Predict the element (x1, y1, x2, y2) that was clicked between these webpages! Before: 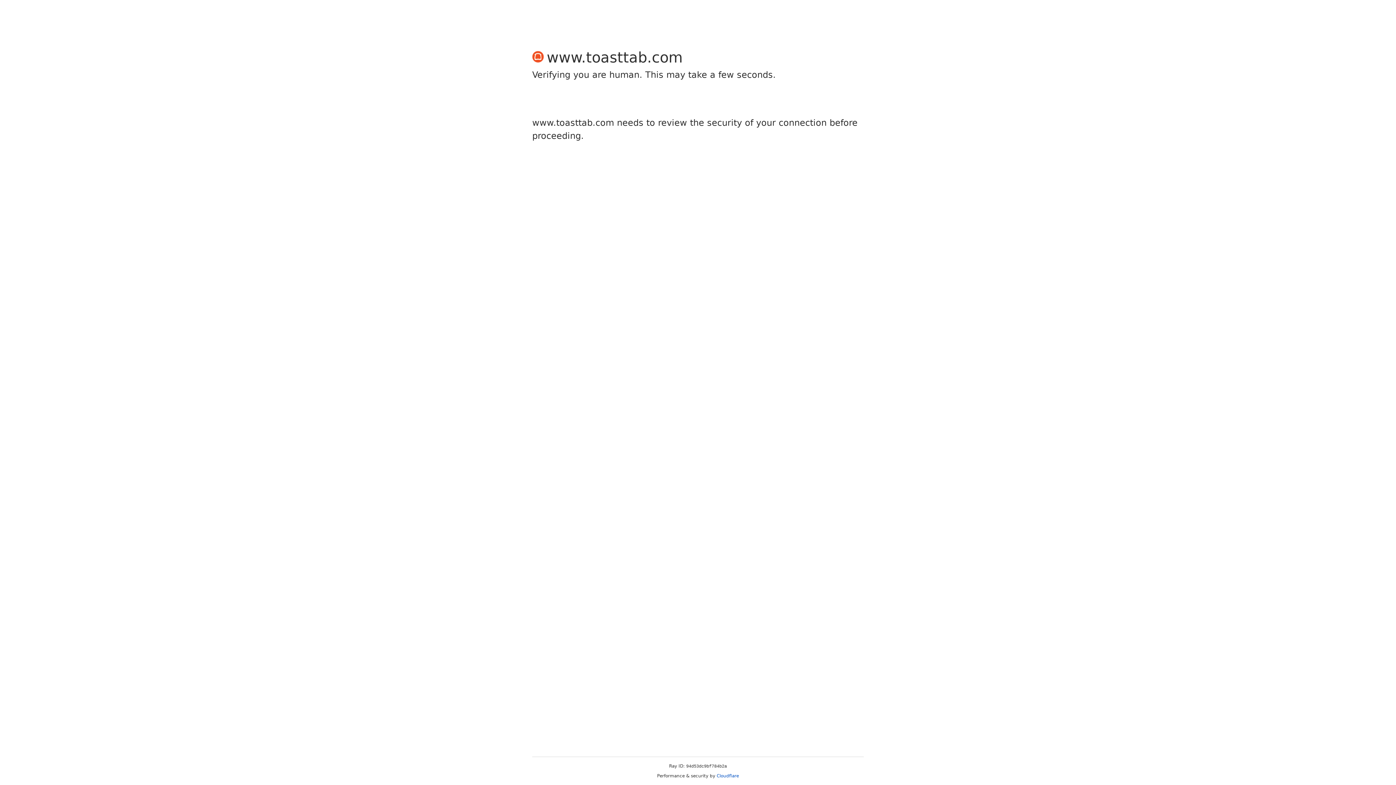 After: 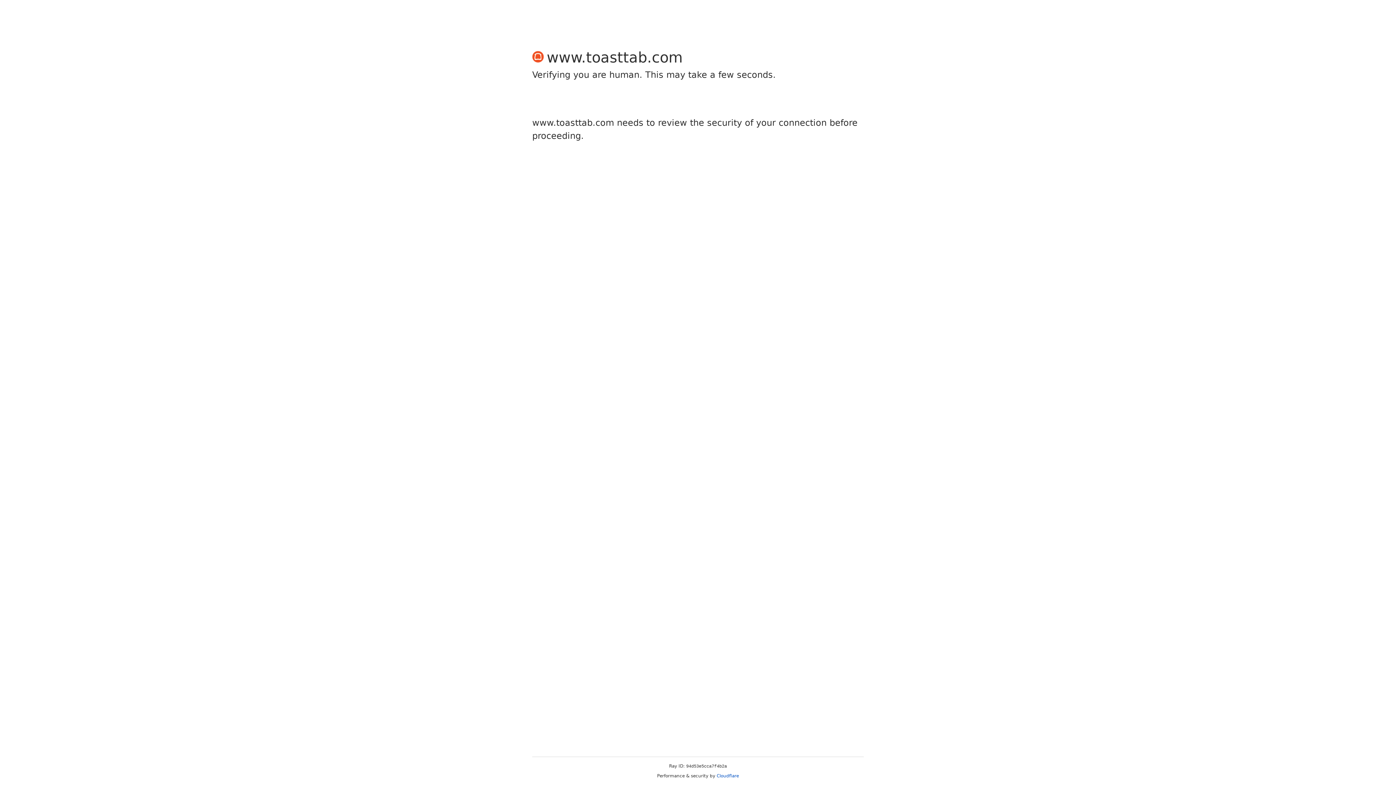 Action: label: Cloudflare bbox: (716, 773, 739, 778)